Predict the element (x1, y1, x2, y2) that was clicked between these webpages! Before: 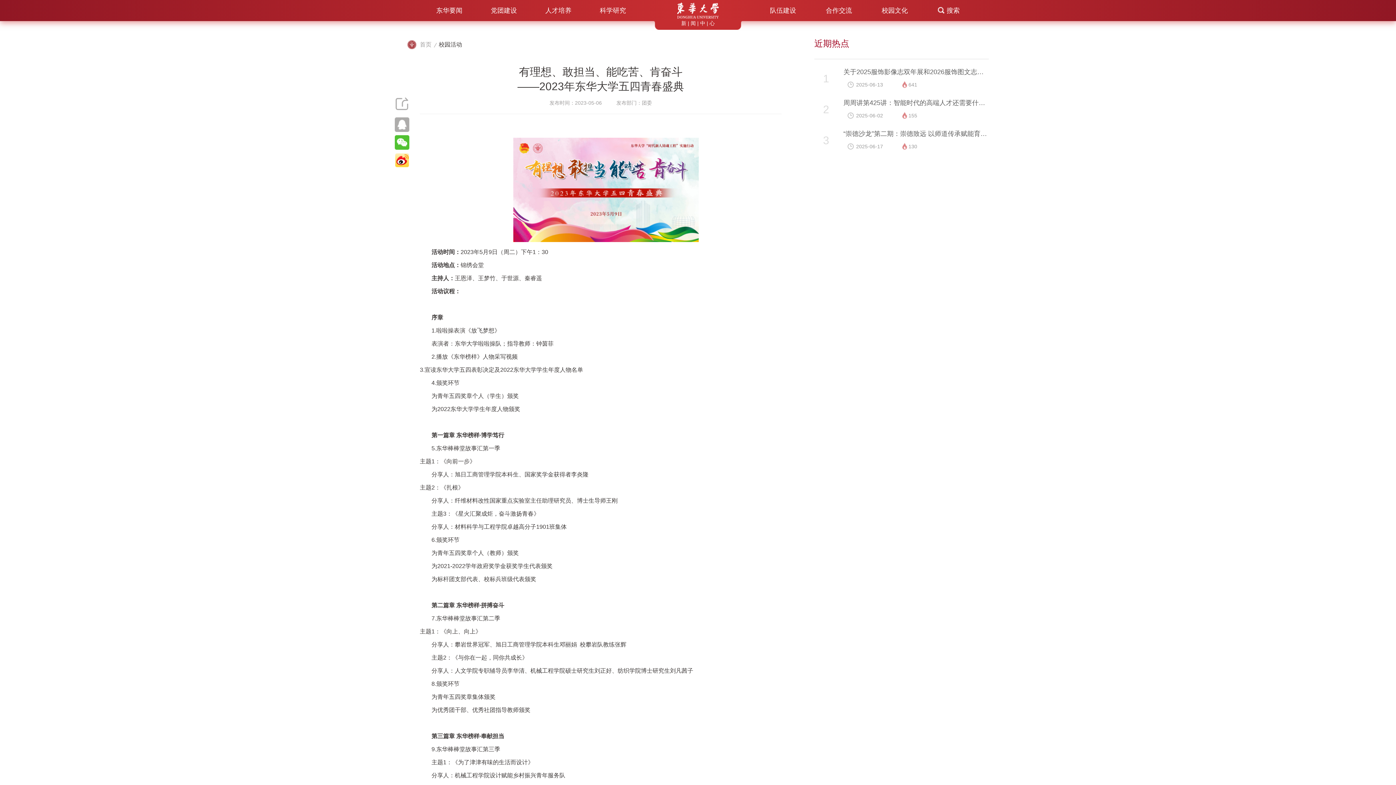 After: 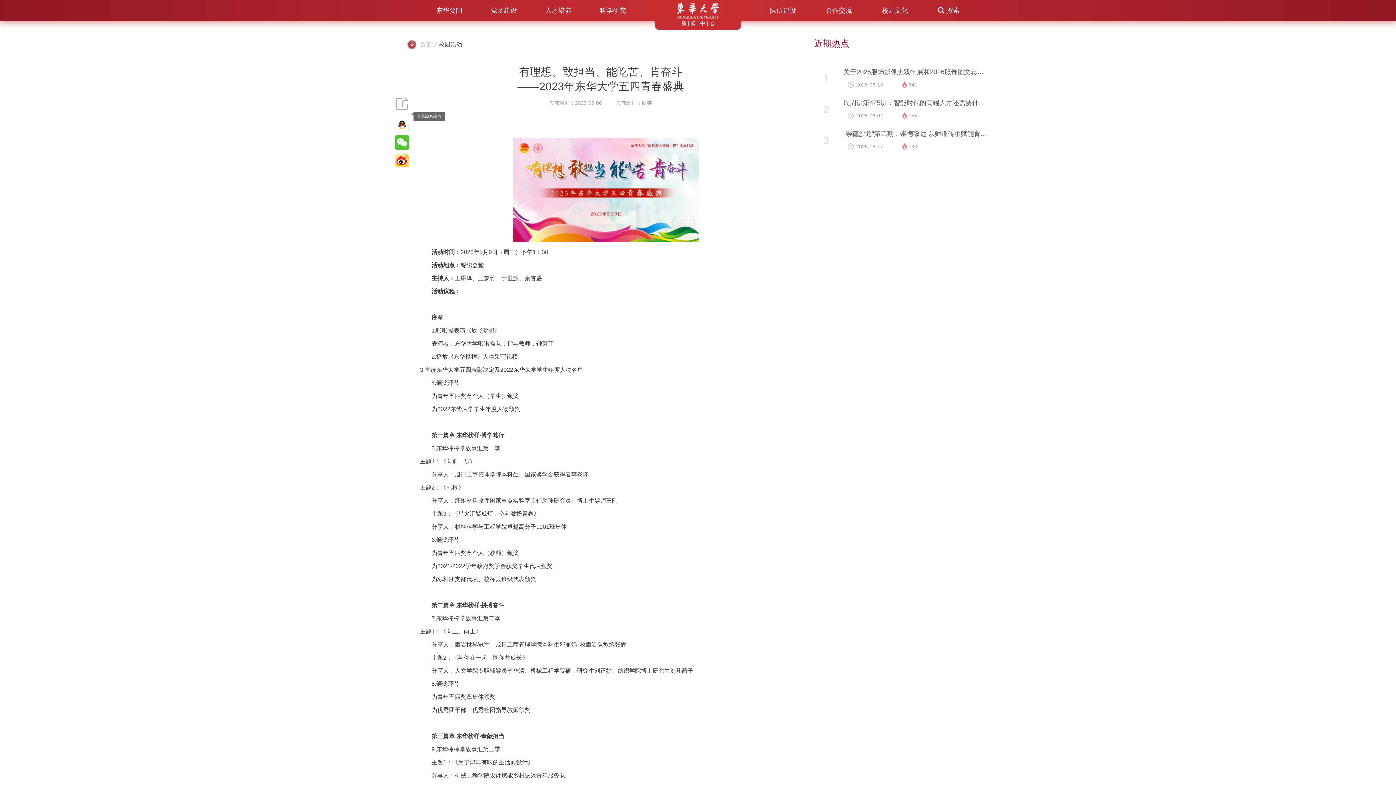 Action: bbox: (387, 115, 416, 133)